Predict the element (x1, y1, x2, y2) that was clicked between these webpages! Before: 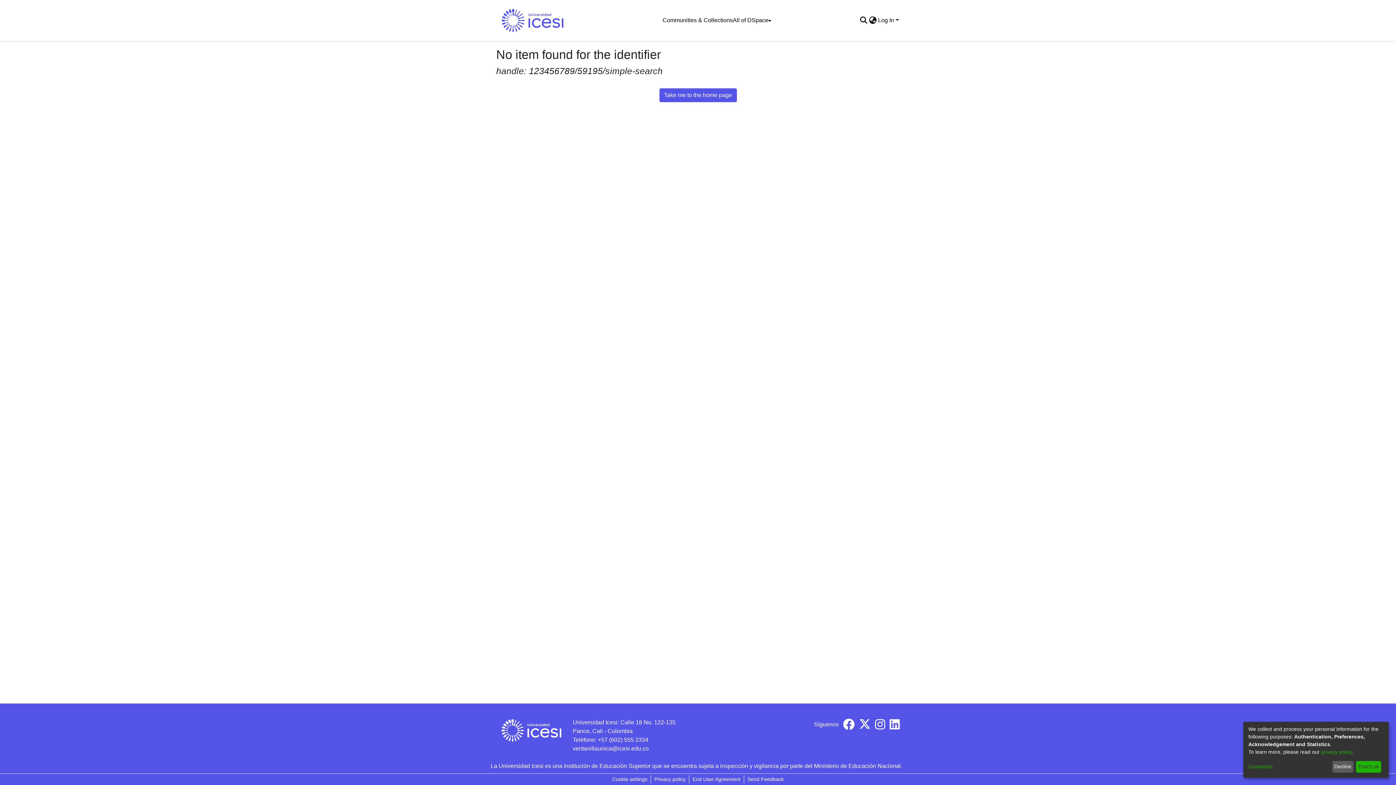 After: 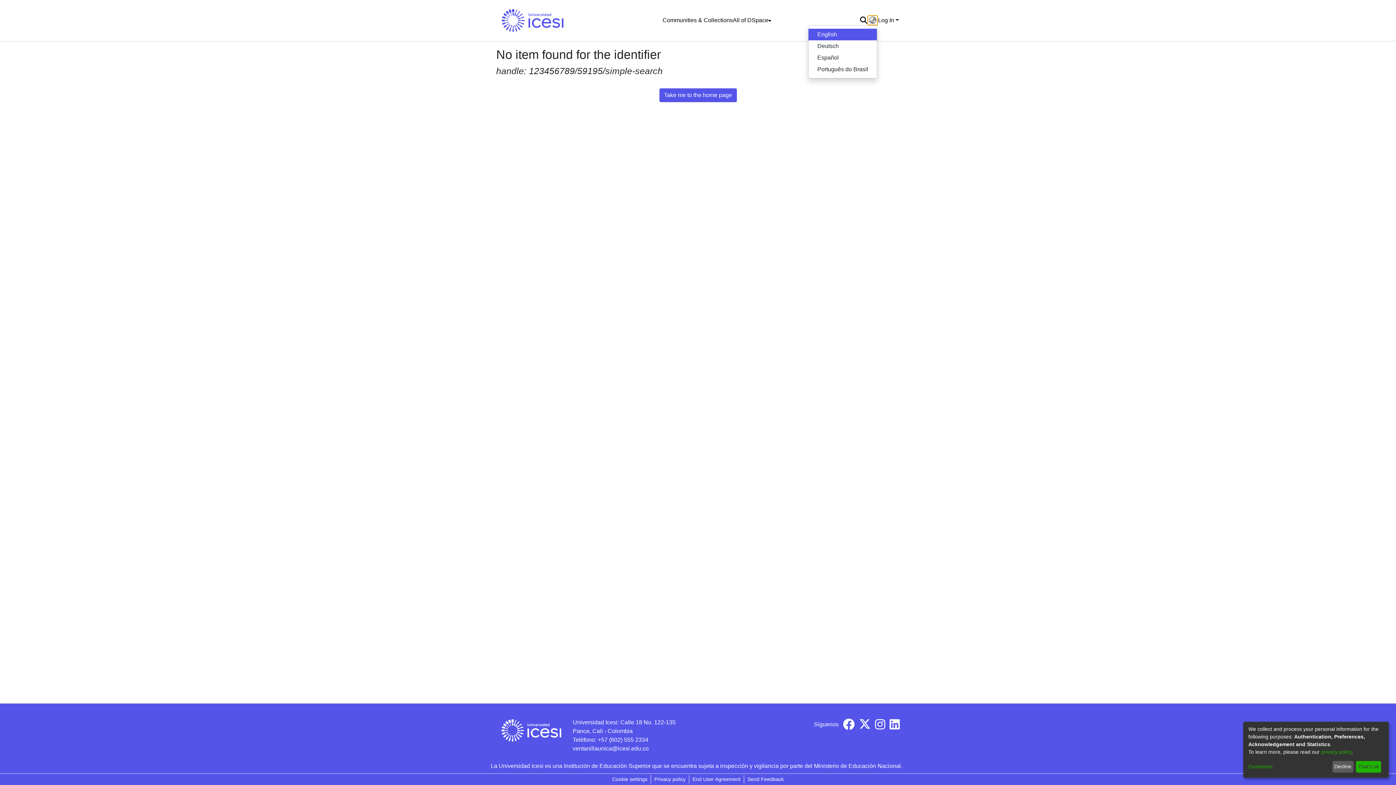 Action: bbox: (868, 16, 877, 24) label: Language switch